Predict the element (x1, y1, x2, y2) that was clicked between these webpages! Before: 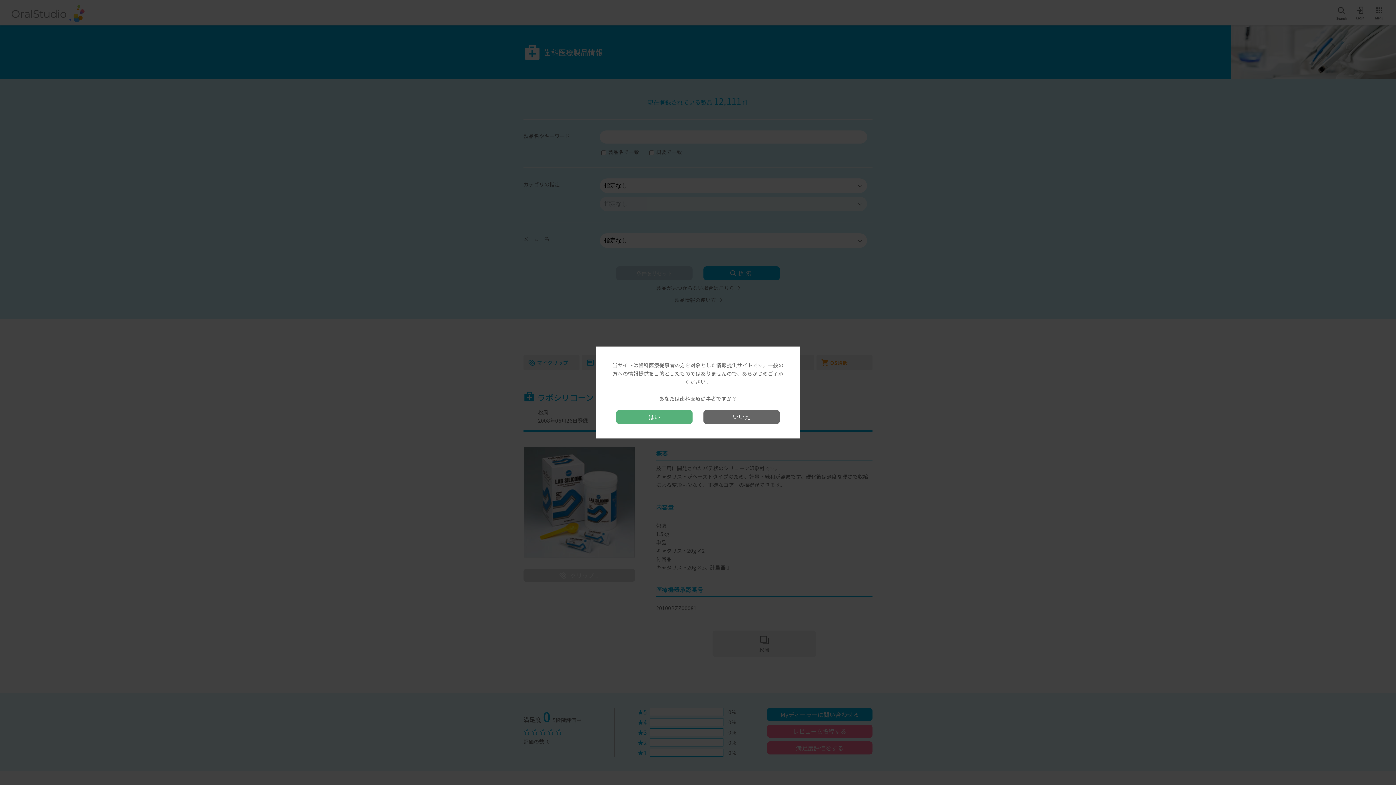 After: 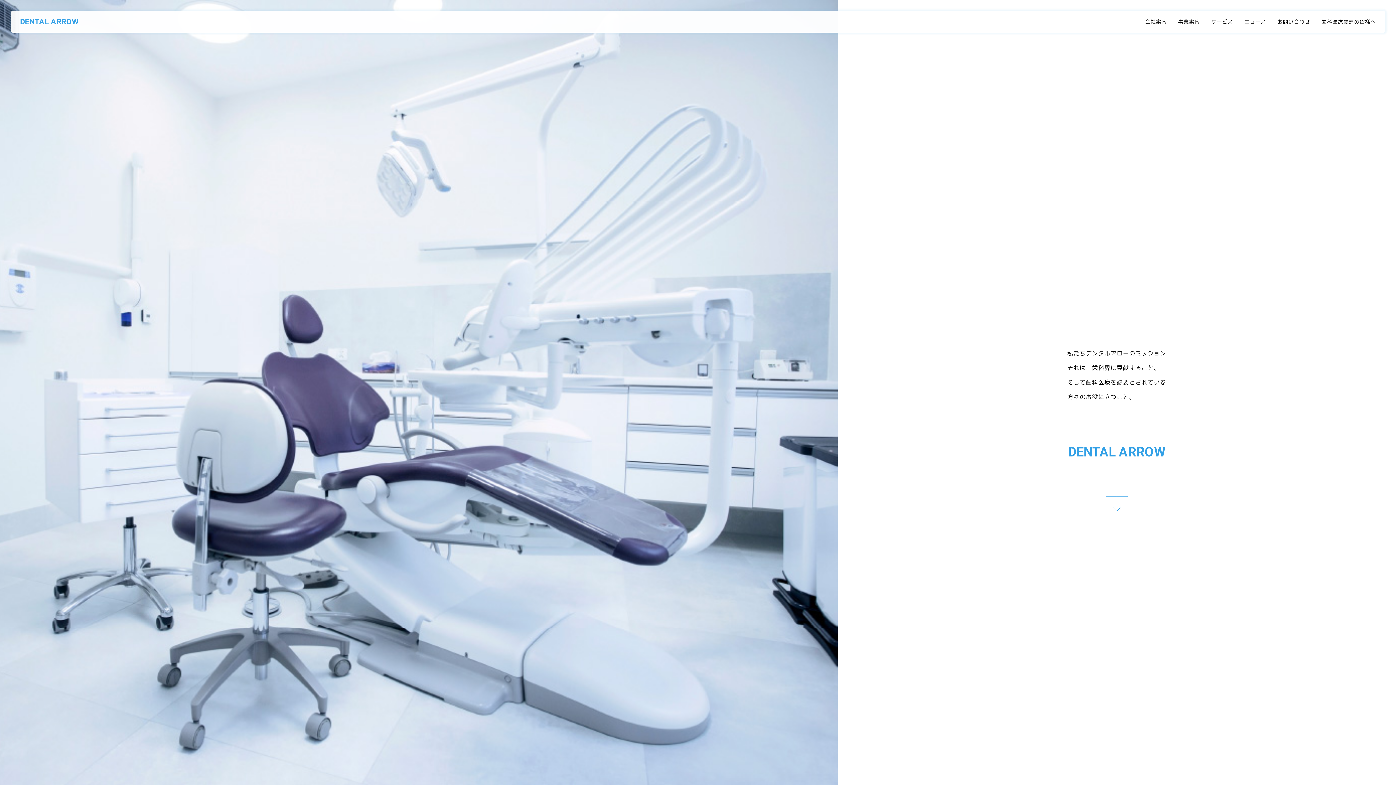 Action: label: いいえ bbox: (703, 410, 780, 424)